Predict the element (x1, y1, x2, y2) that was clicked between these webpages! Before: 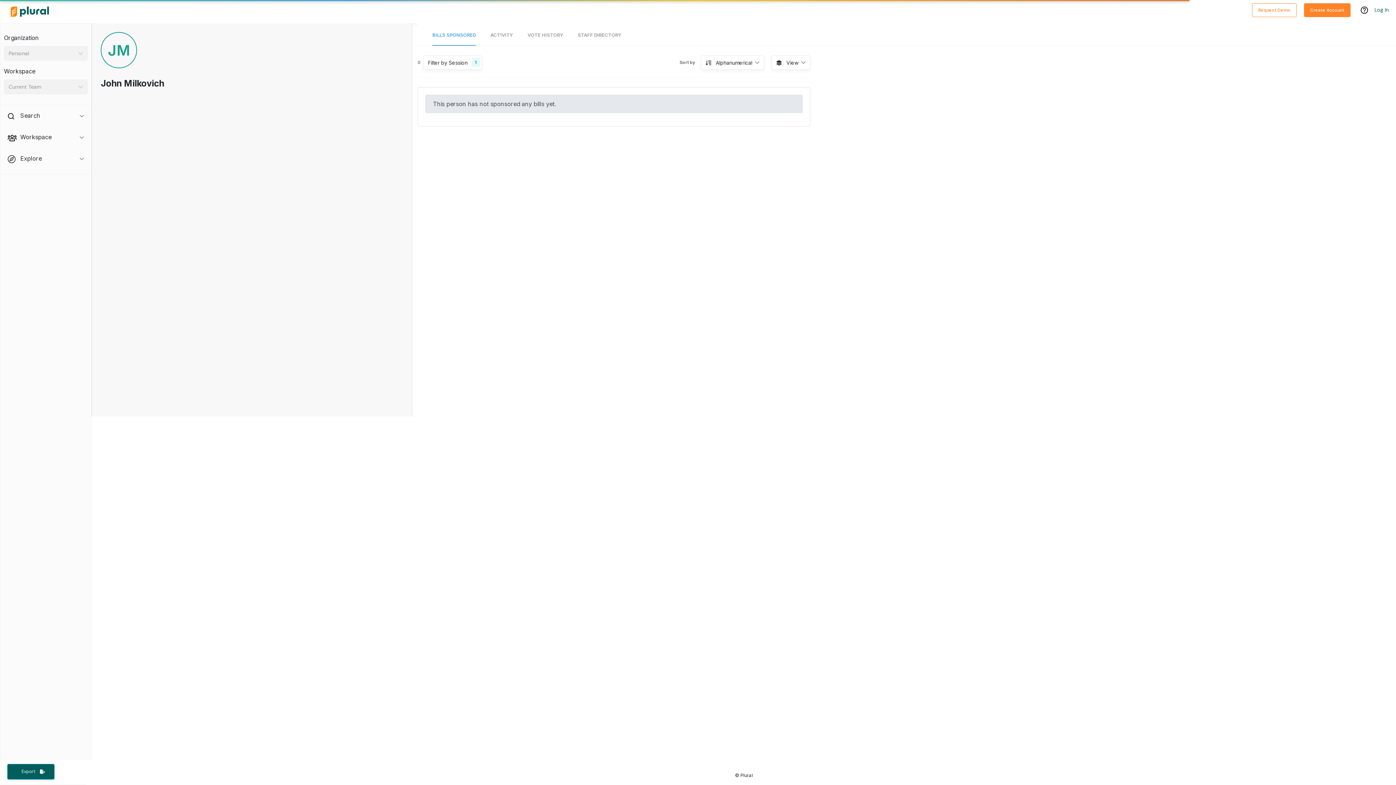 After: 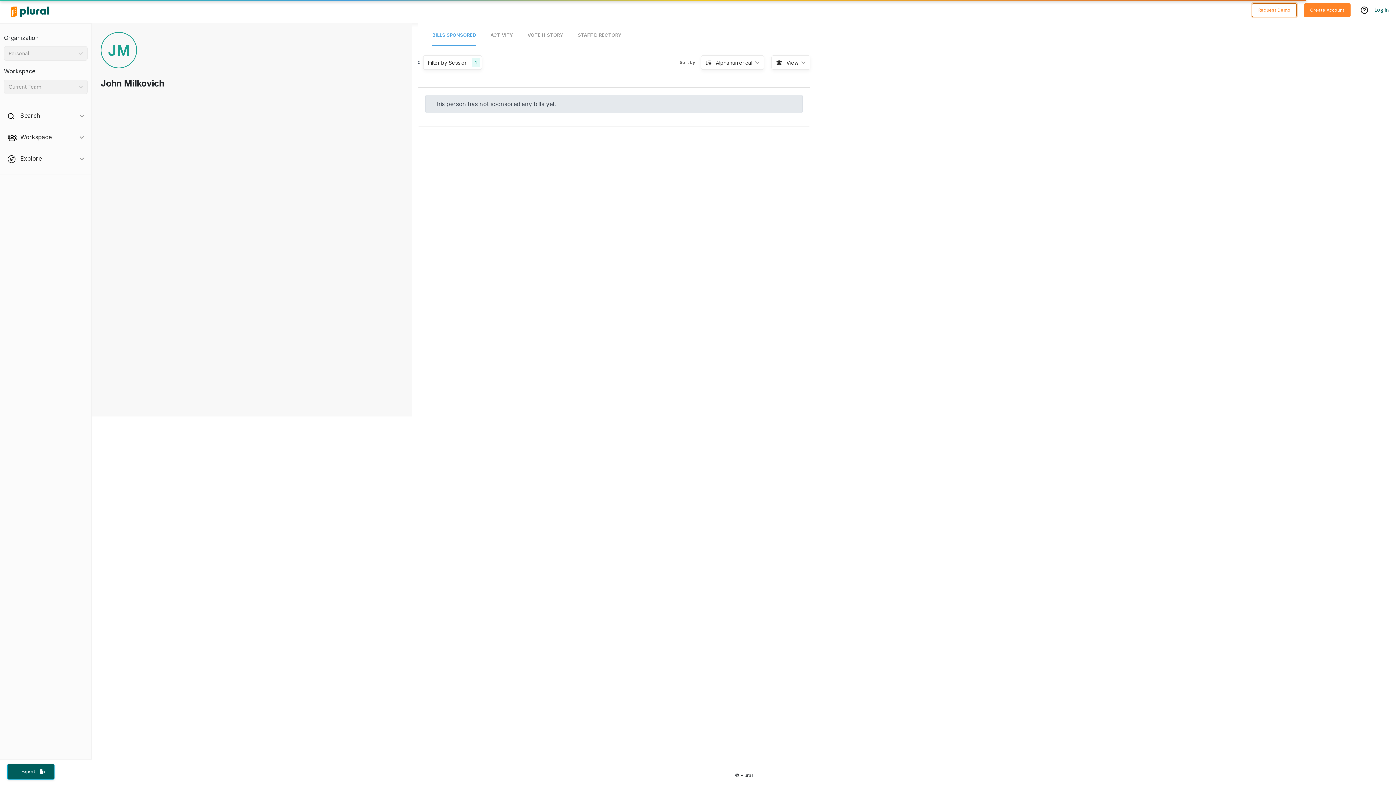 Action: bbox: (1252, 3, 1297, 17) label: Request Demo